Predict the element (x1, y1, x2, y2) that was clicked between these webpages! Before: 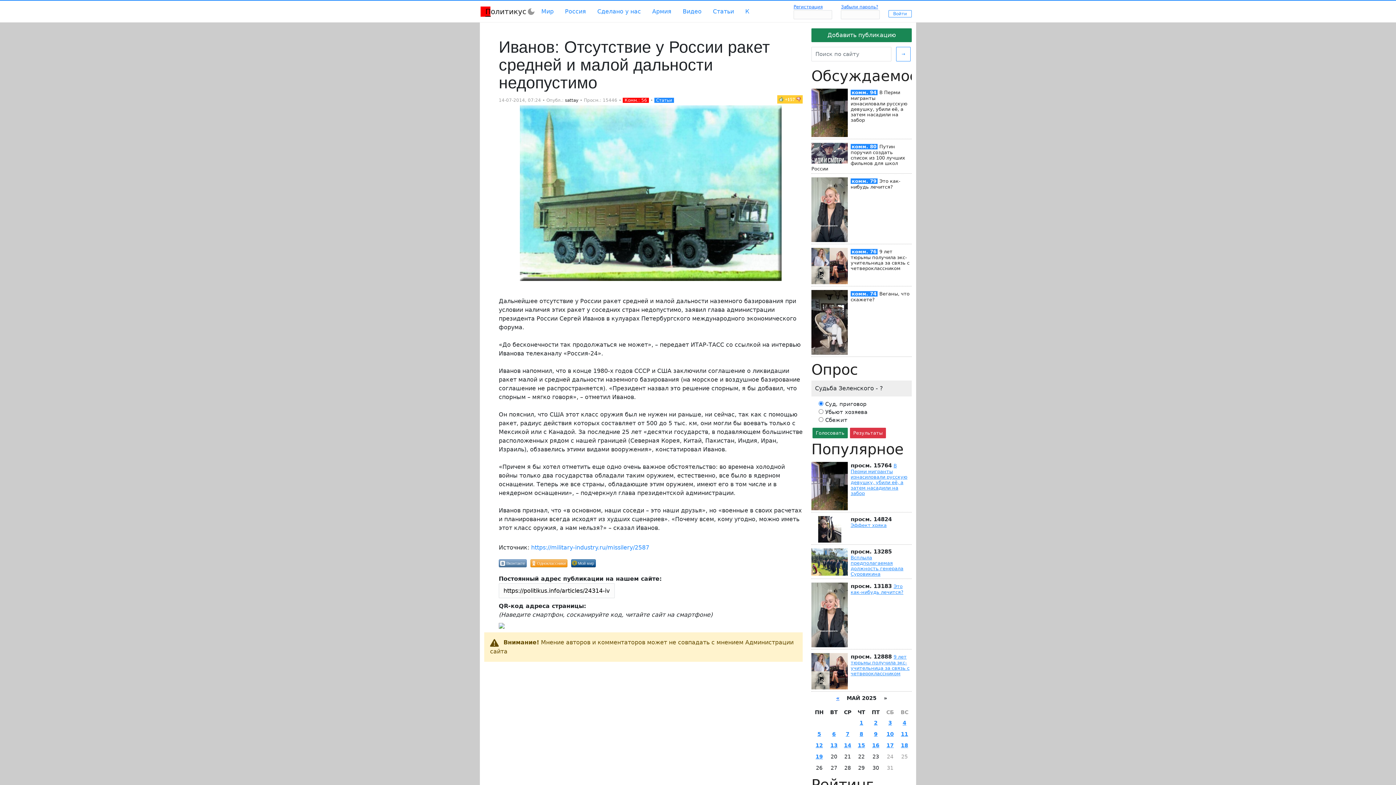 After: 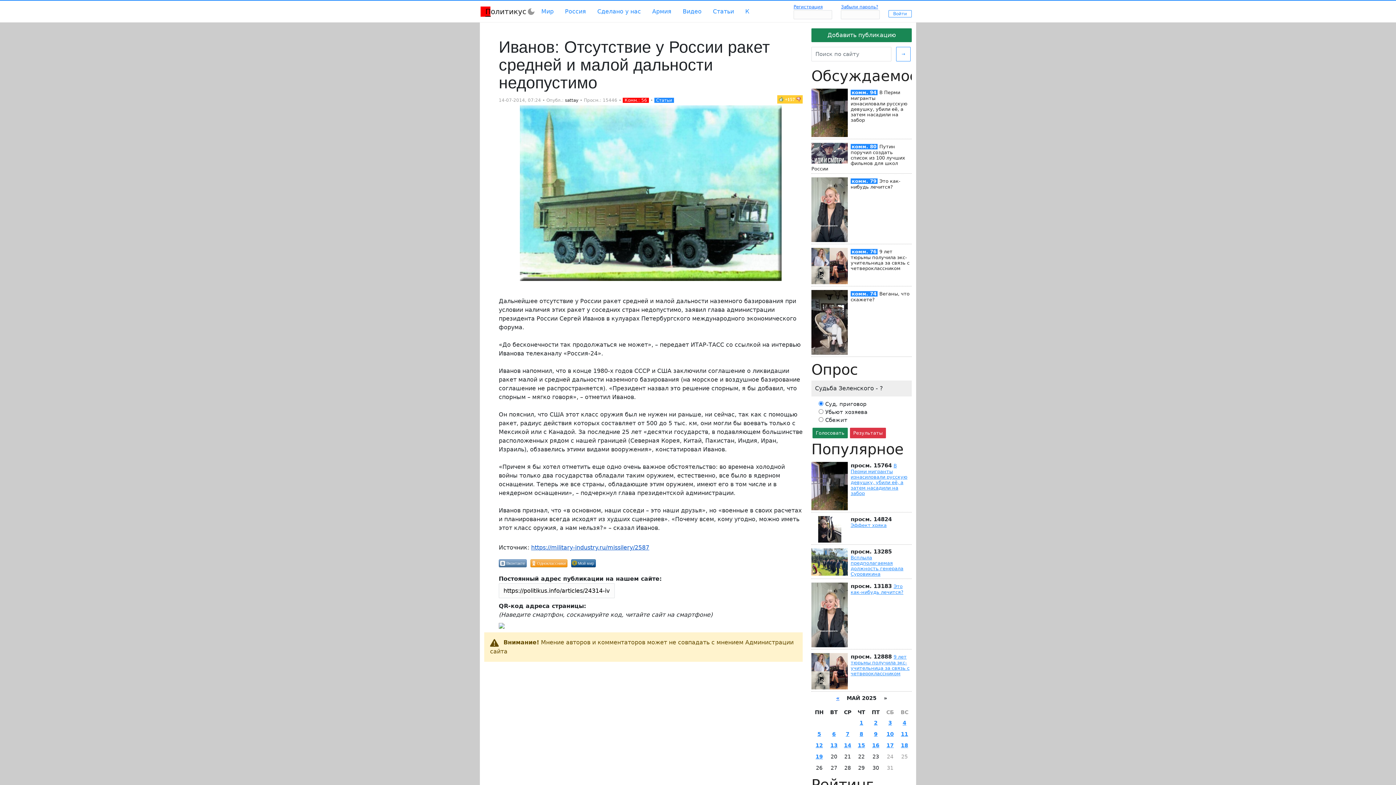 Action: label: https://military-industry.ru/missilery/2587 bbox: (531, 544, 649, 551)